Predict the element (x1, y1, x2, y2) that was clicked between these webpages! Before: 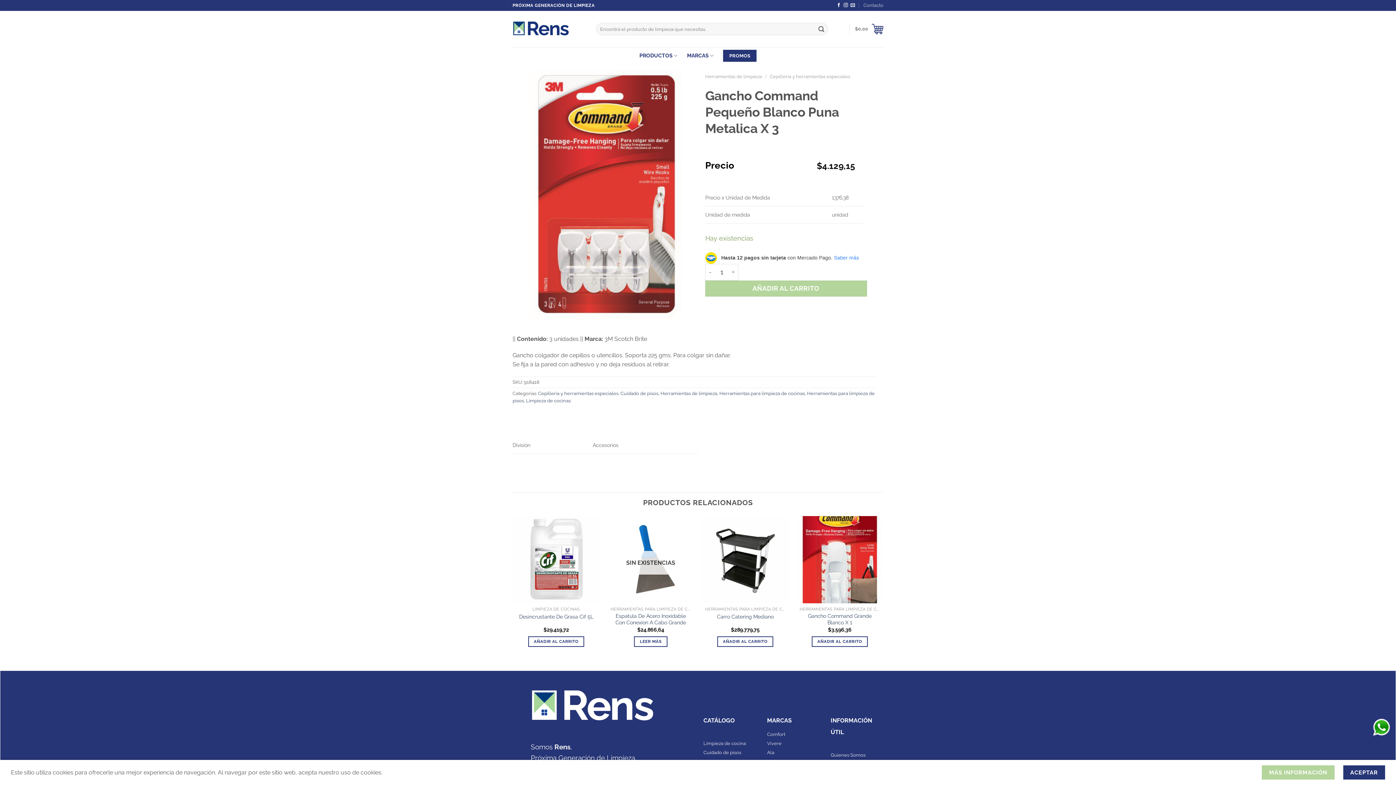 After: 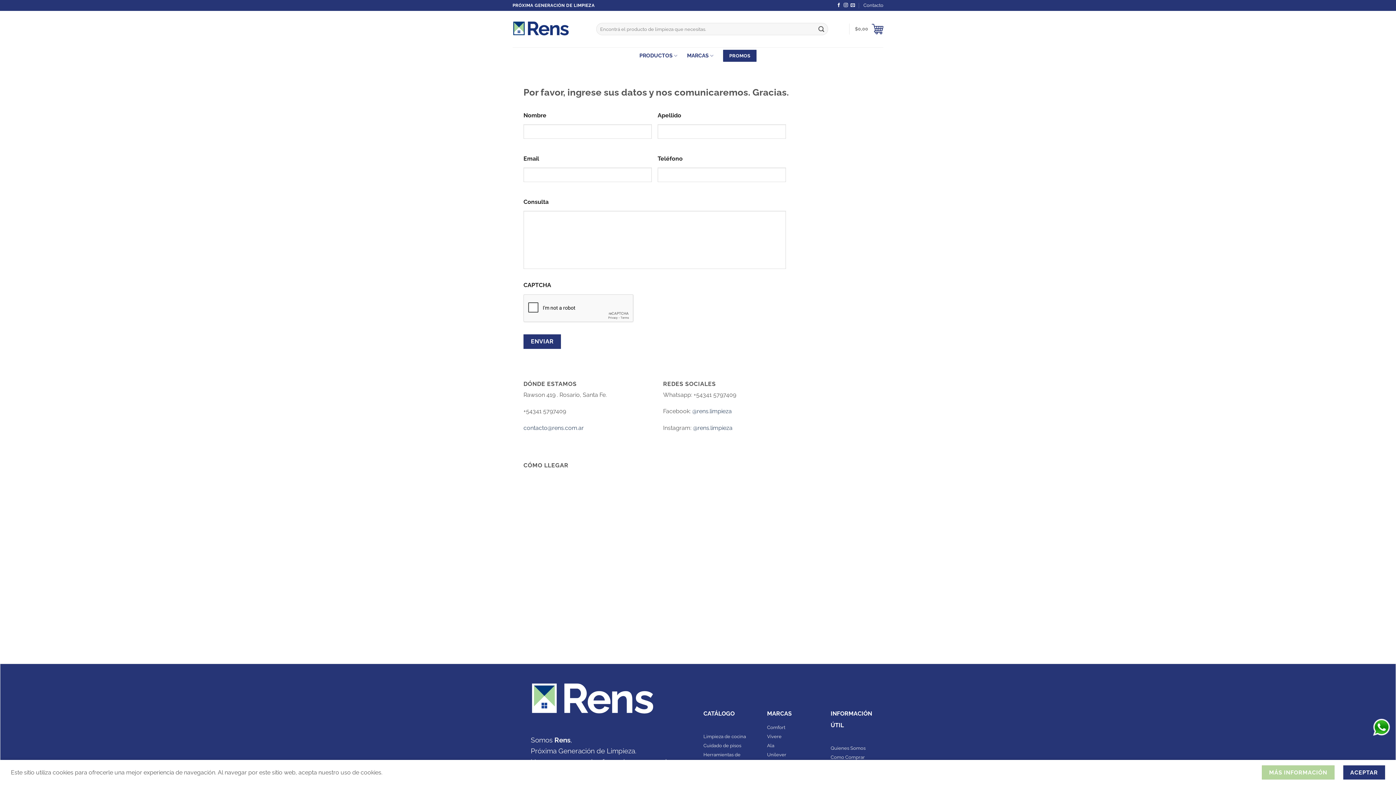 Action: bbox: (830, 770, 850, 776) label: Contacto